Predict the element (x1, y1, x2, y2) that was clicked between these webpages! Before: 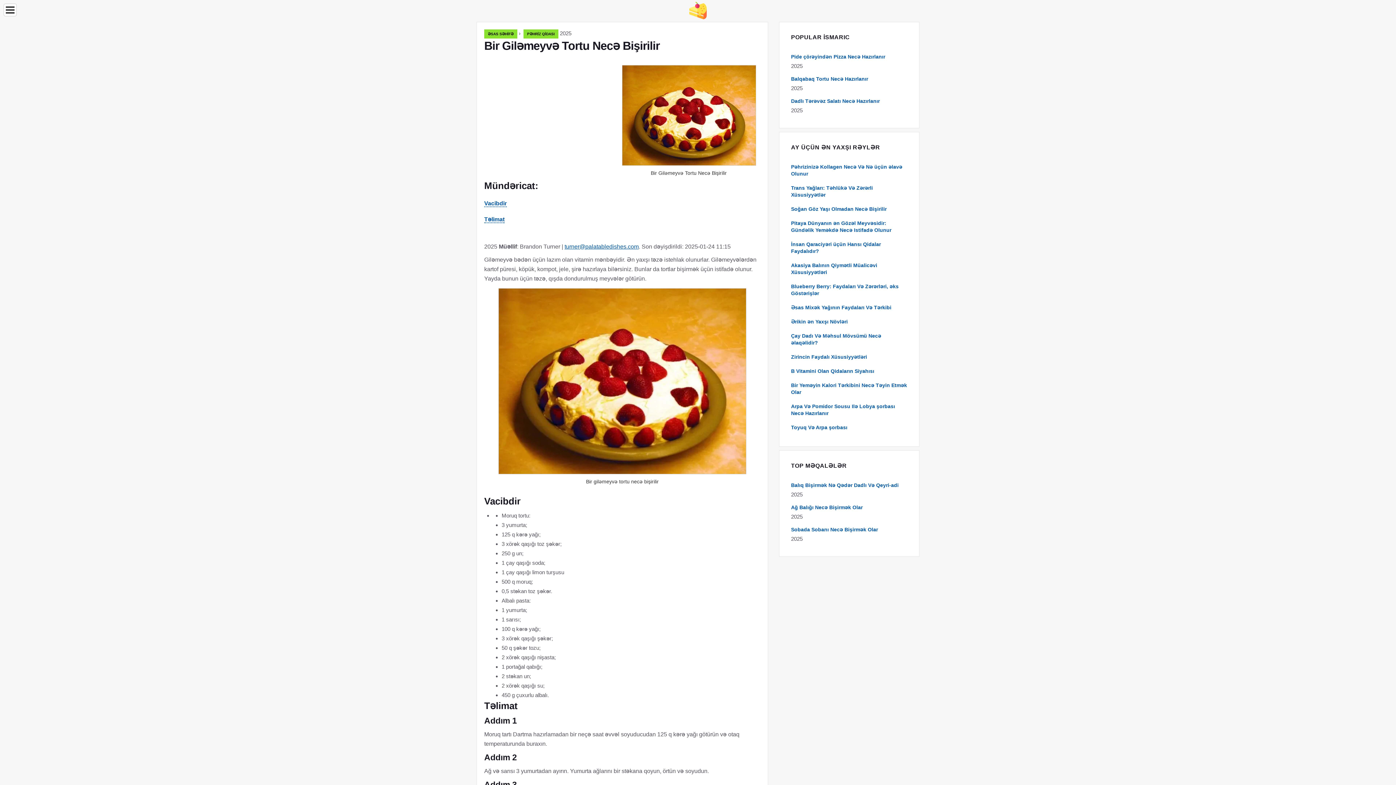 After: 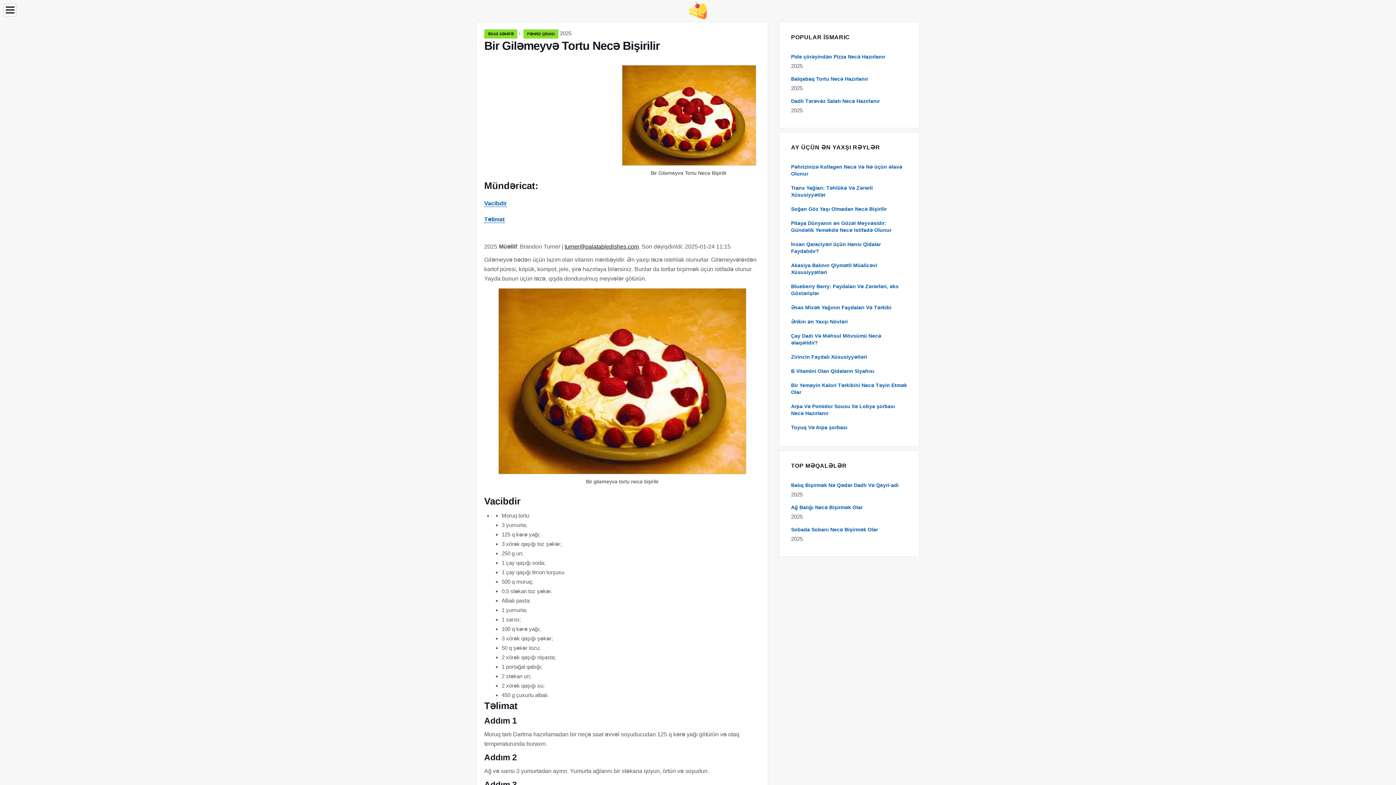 Action: label: turner@palatabledishes.com bbox: (564, 243, 638, 249)